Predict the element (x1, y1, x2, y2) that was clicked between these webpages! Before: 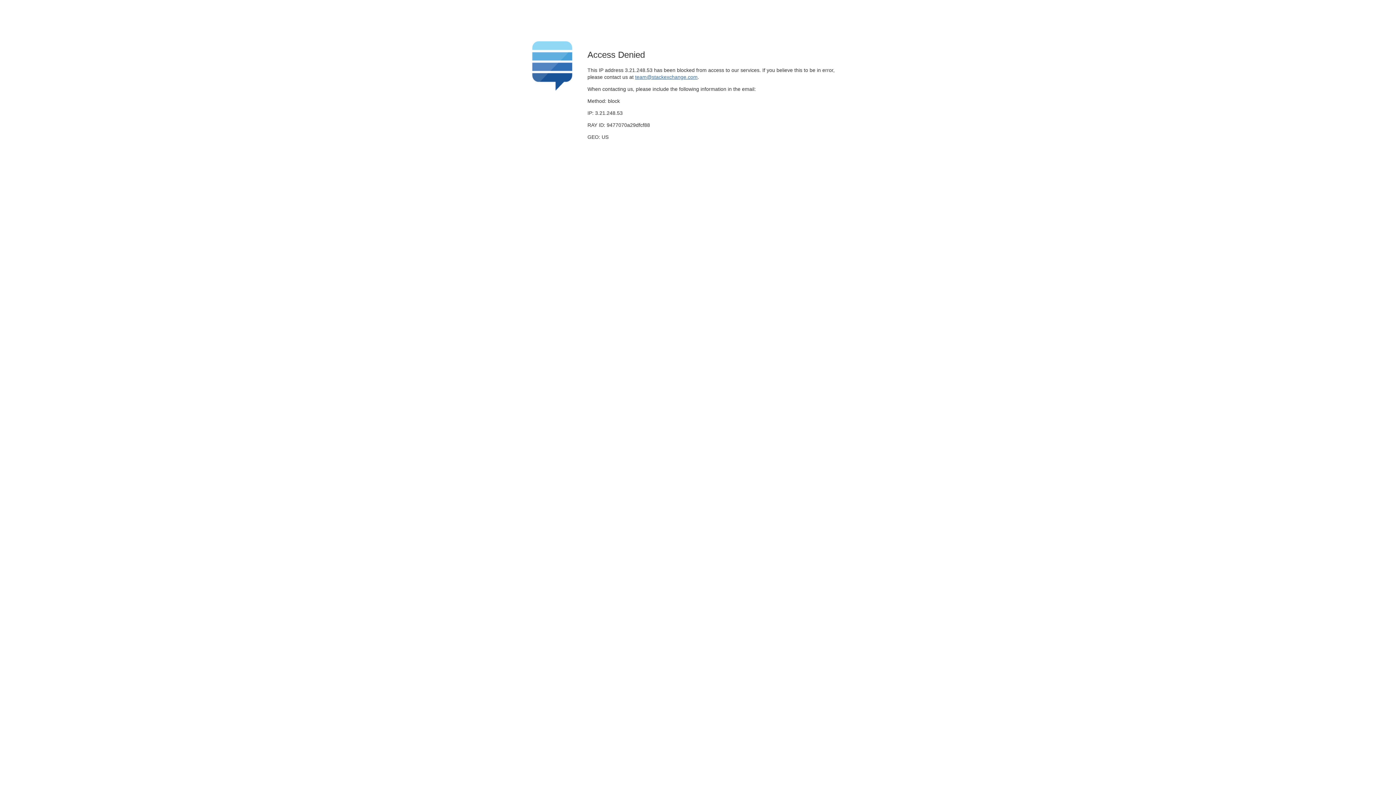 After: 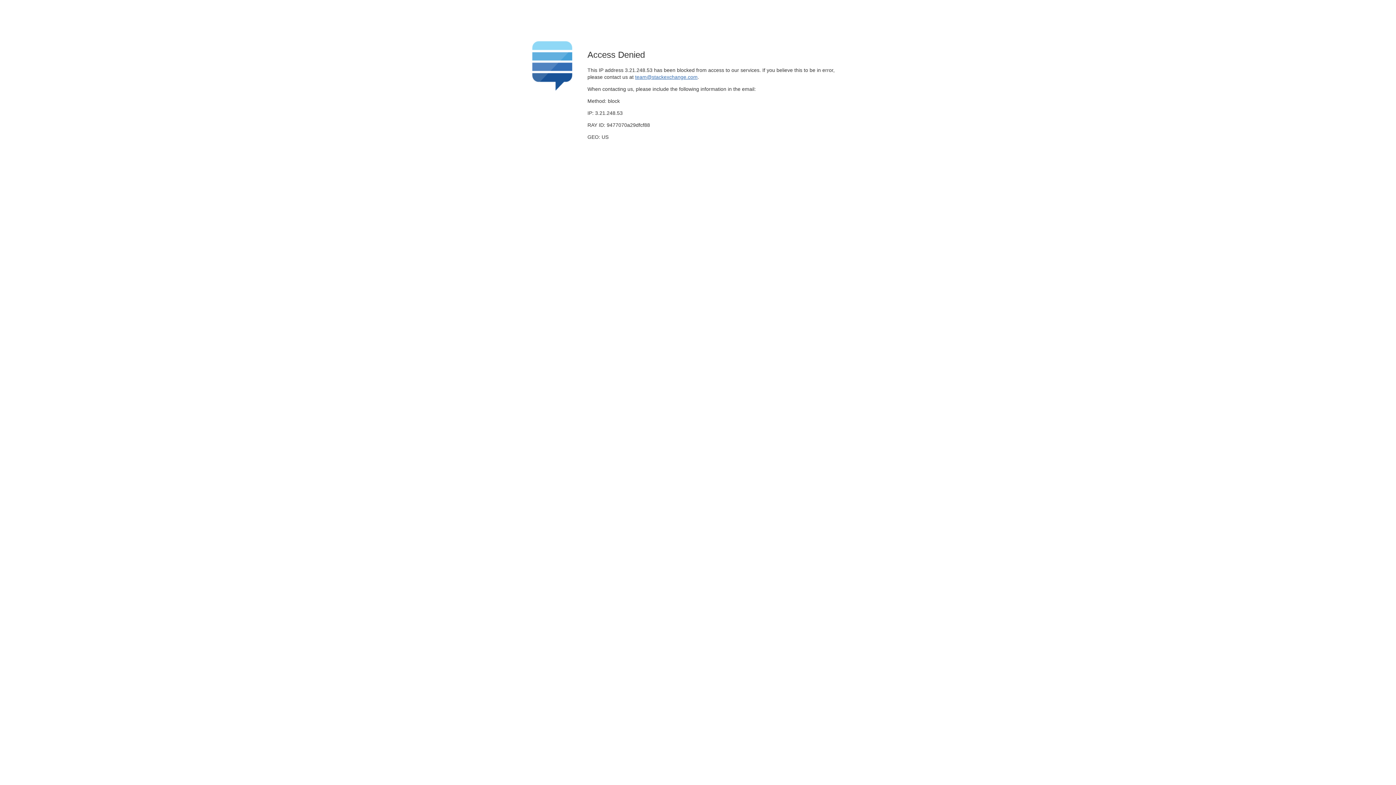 Action: label: team@stackexchange.com bbox: (635, 74, 697, 79)